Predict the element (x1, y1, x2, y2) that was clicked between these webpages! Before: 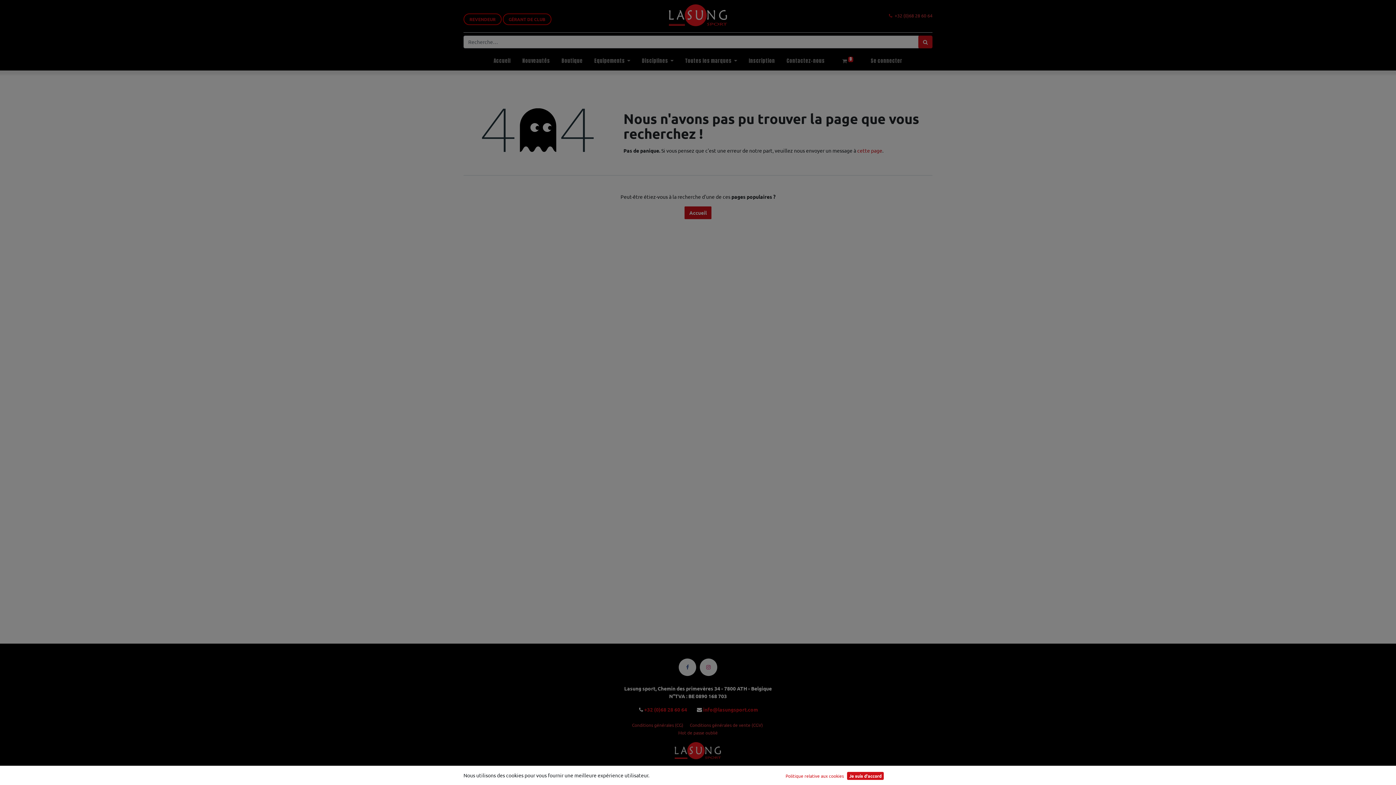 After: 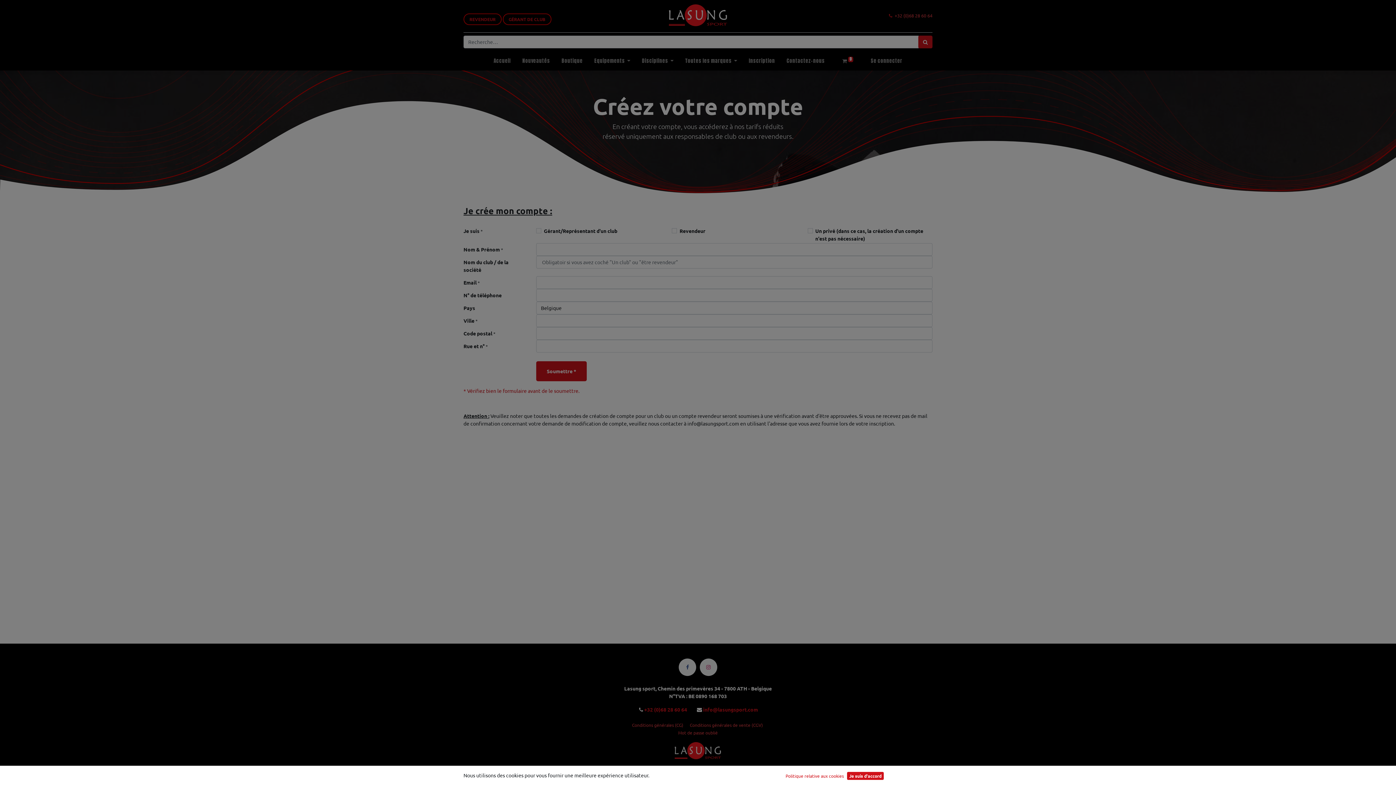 Action: label: Inscription bbox: (743, 54, 780, 67)